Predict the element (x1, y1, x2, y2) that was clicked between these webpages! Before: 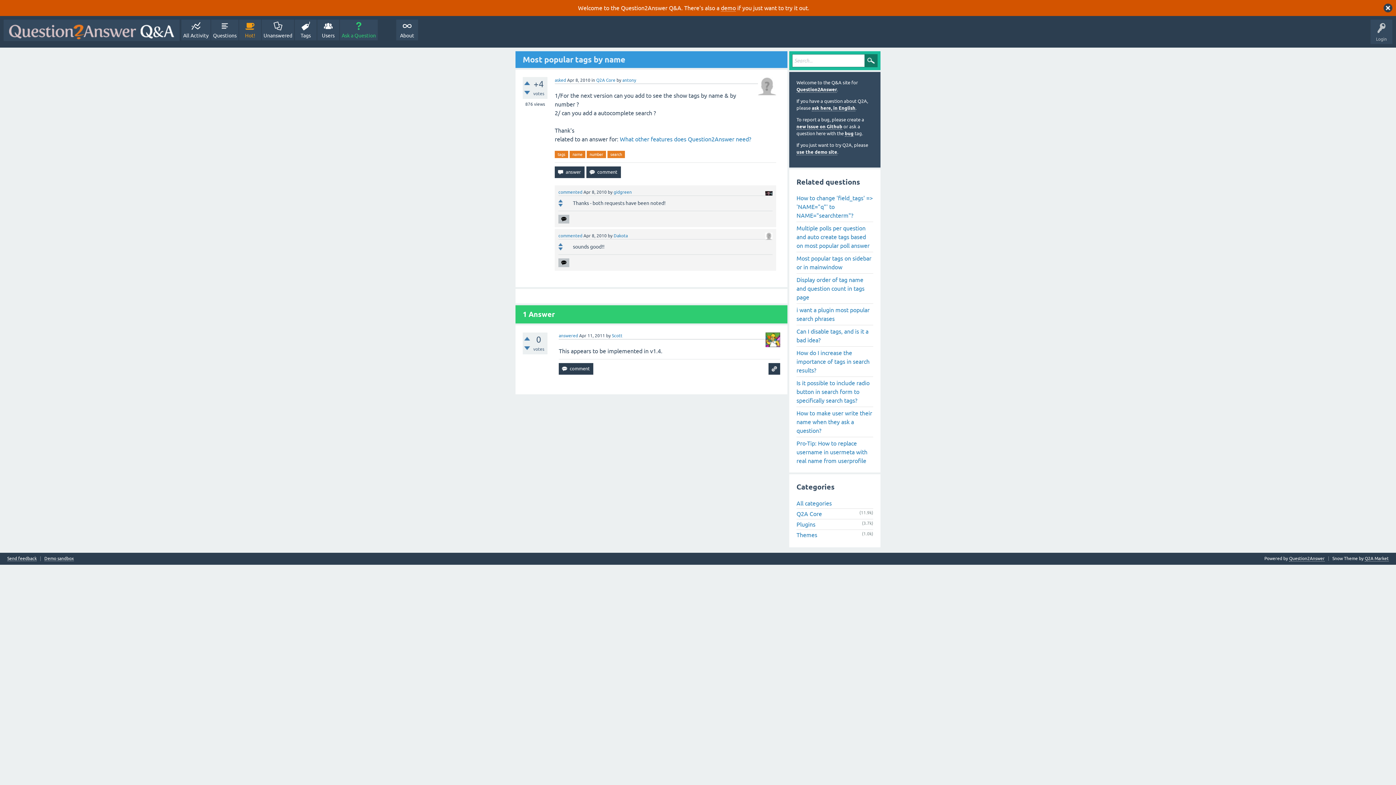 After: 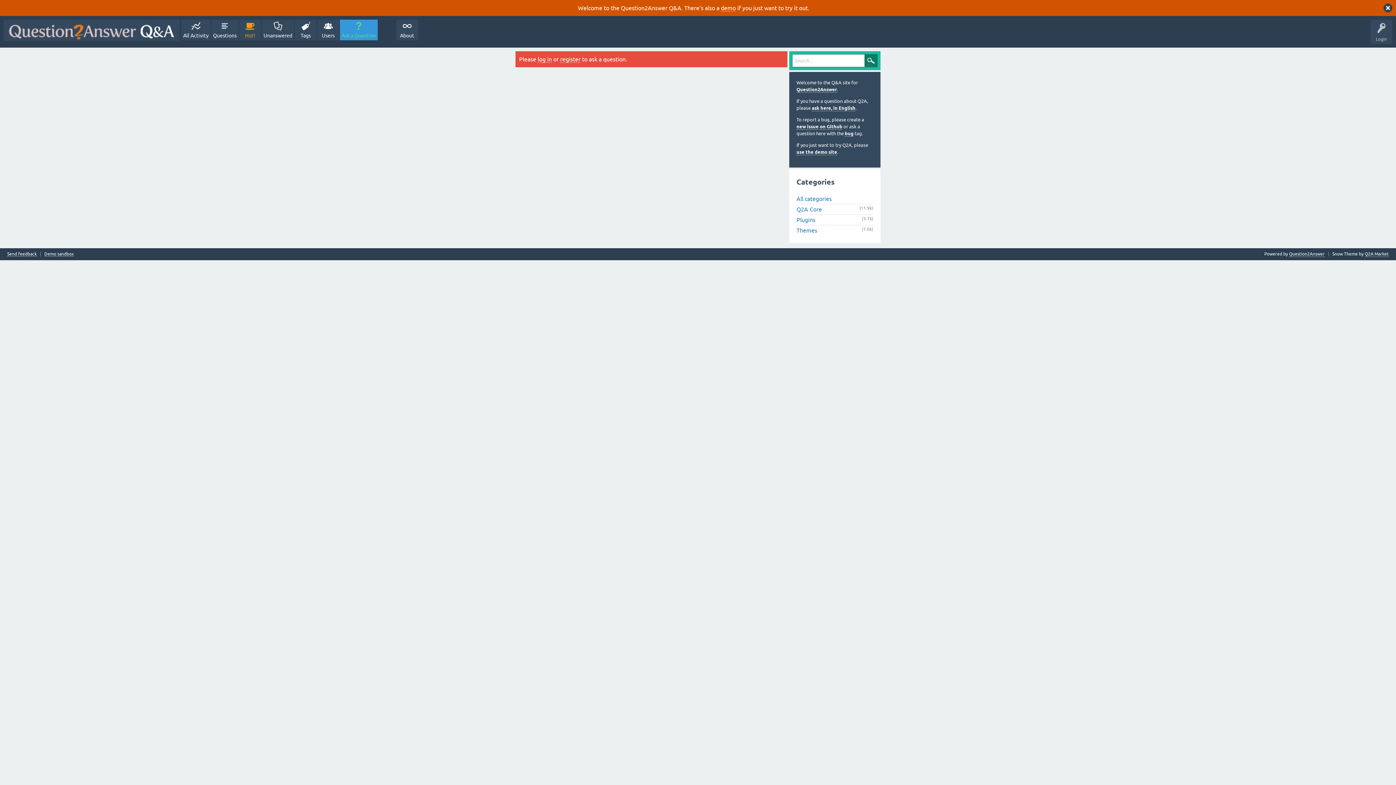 Action: label: ask here, in English bbox: (812, 105, 855, 111)